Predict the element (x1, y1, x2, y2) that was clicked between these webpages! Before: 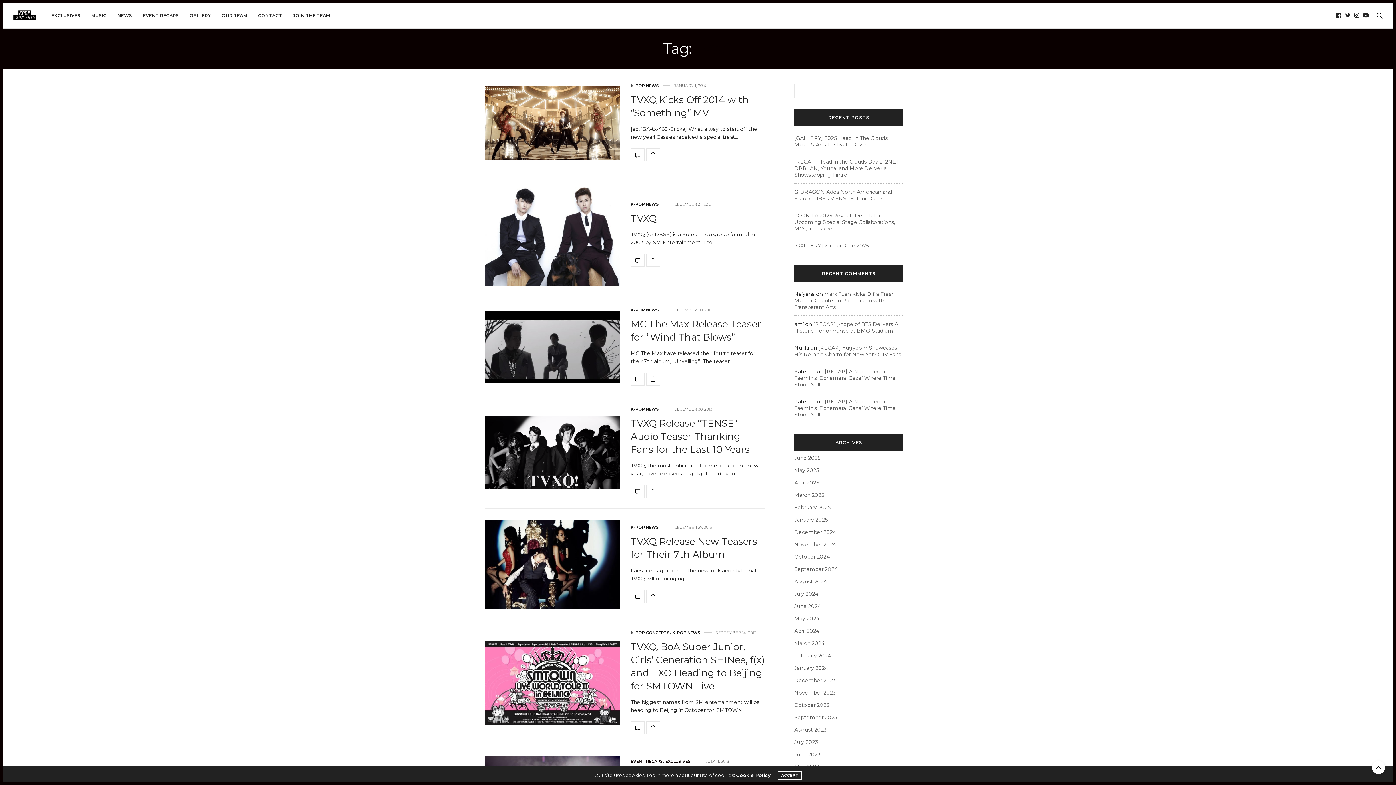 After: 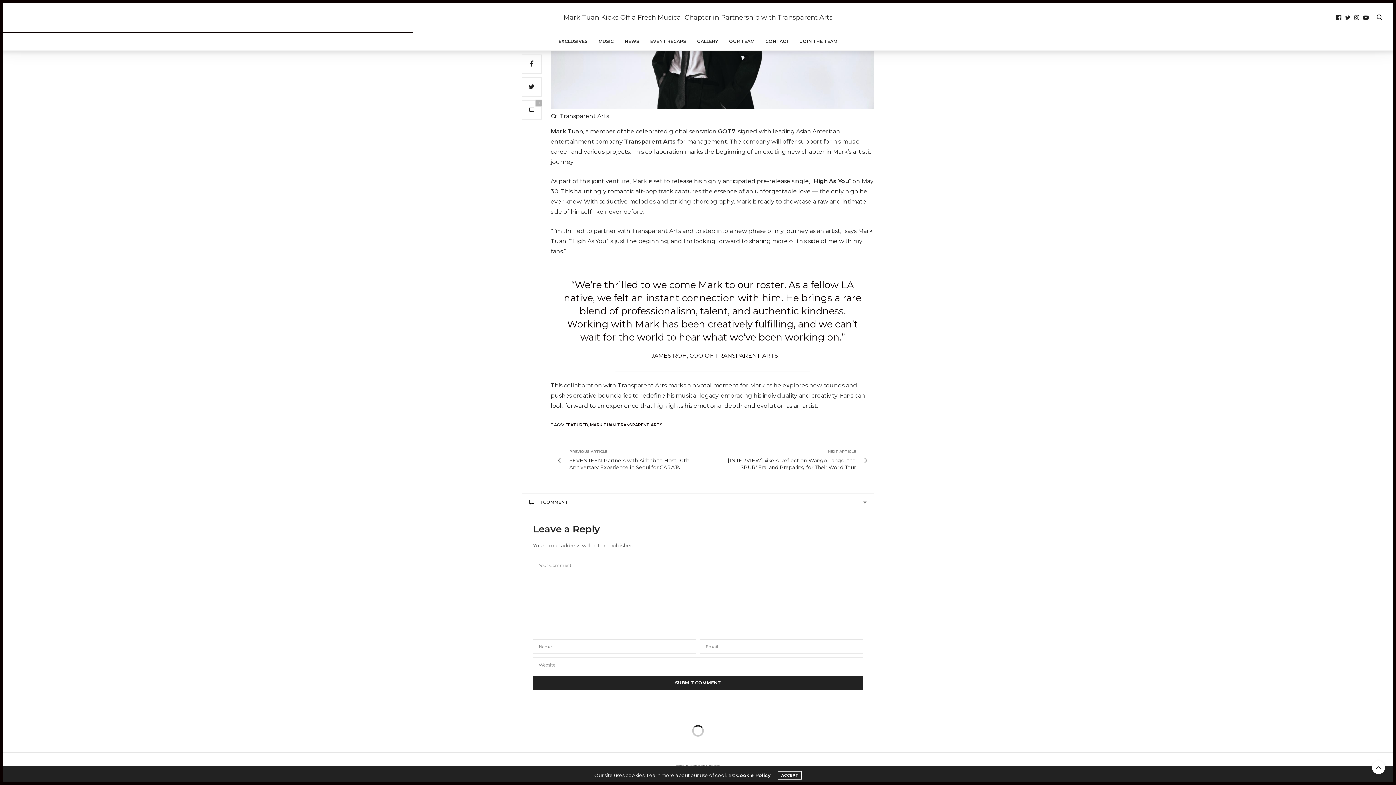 Action: label: Mark Tuan Kicks Off a Fresh Musical Chapter in Partnership with Transparent Arts bbox: (794, 290, 894, 310)